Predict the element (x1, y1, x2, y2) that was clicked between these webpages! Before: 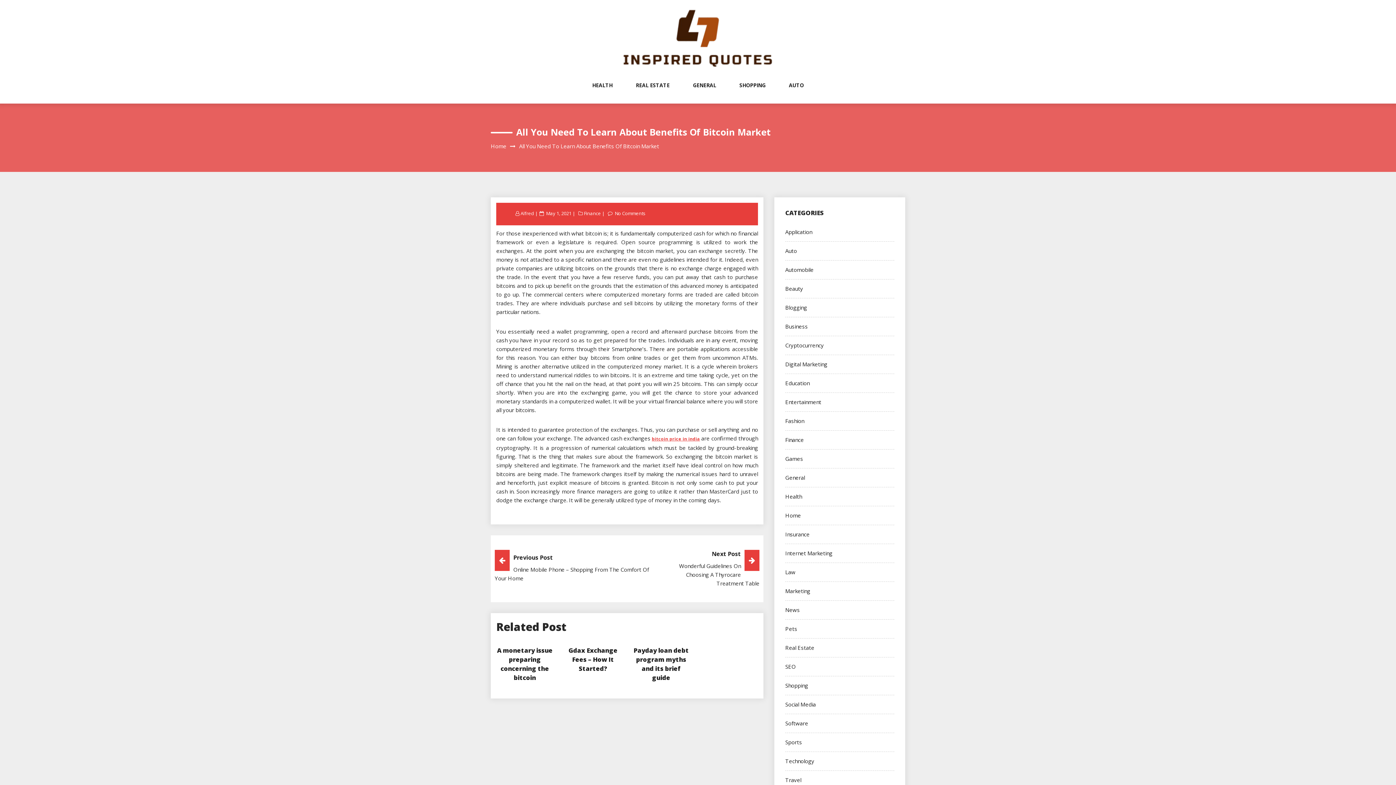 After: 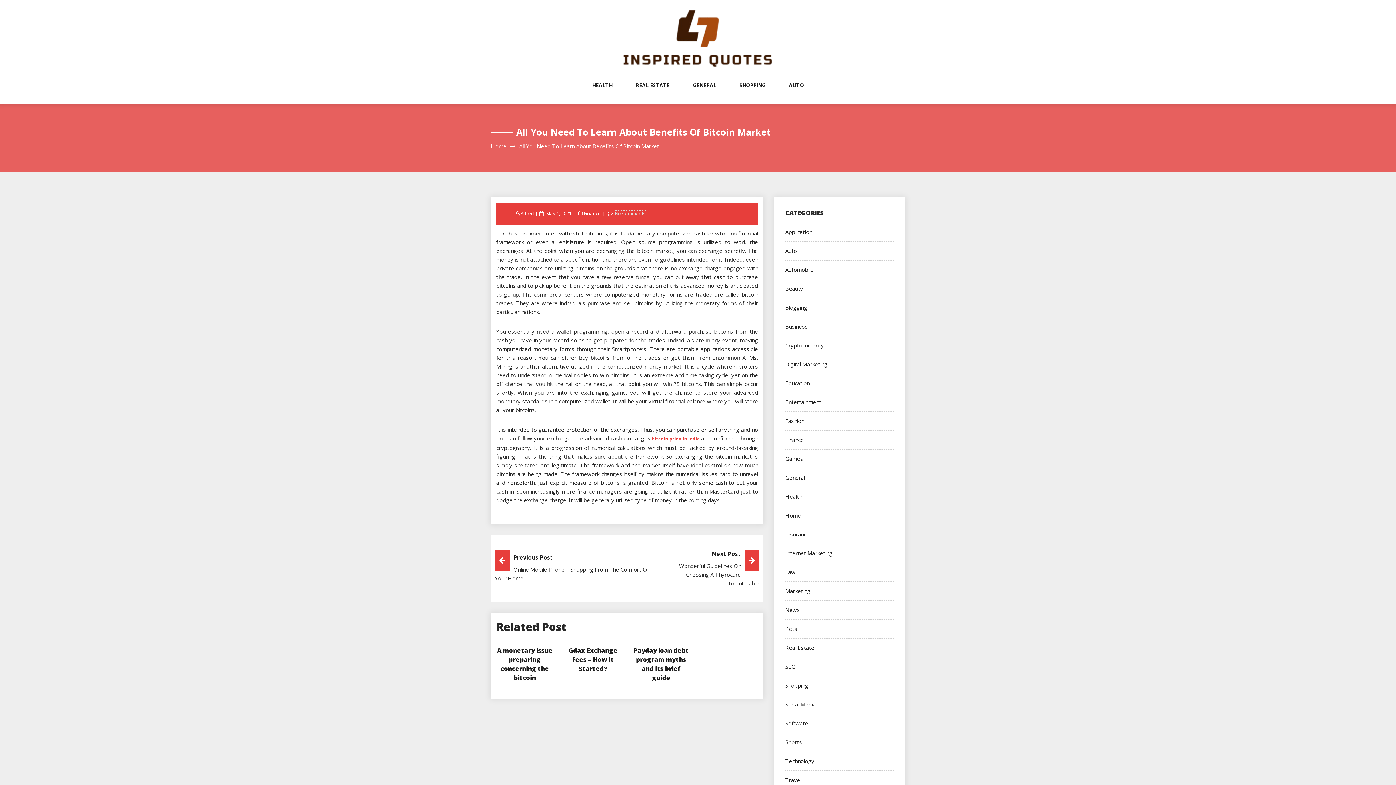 Action: label: No Comments bbox: (613, 210, 646, 216)